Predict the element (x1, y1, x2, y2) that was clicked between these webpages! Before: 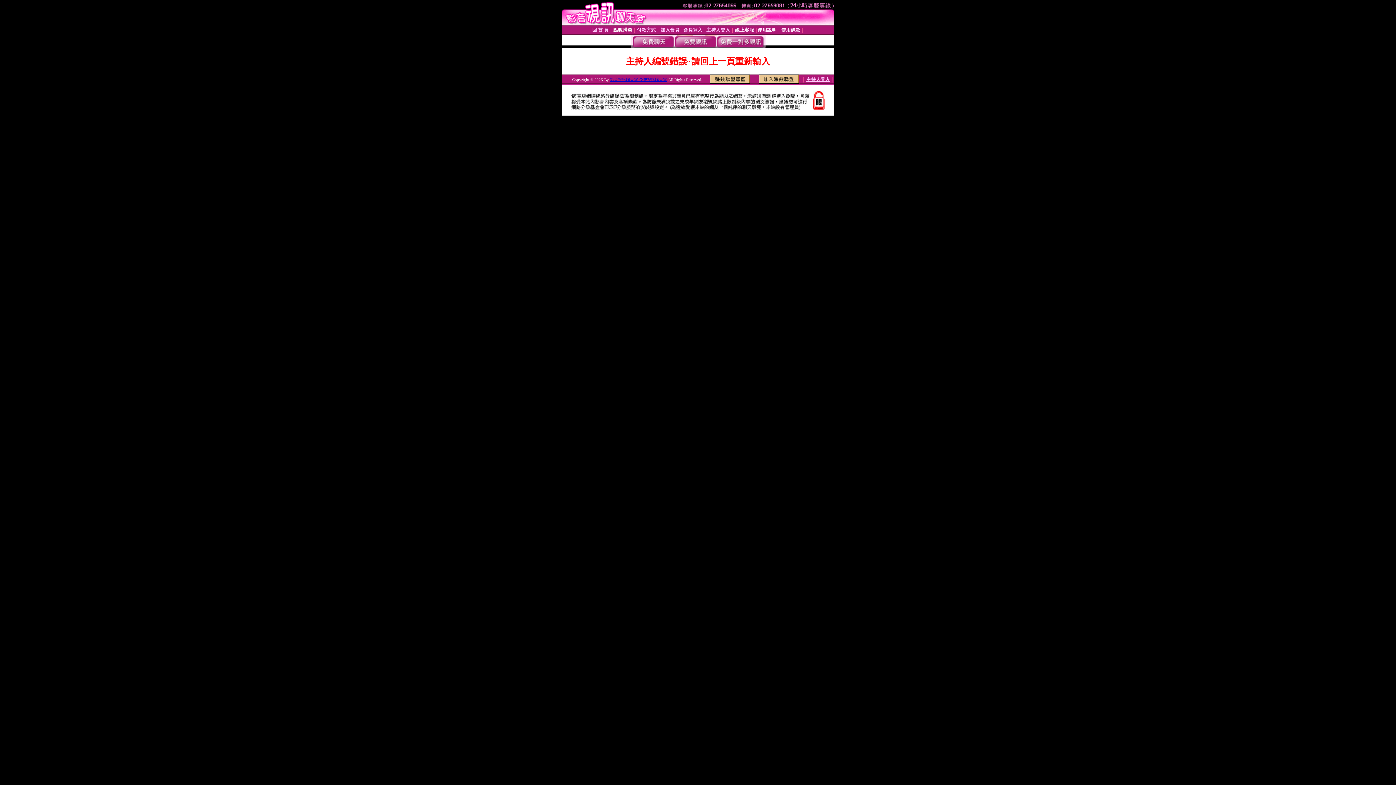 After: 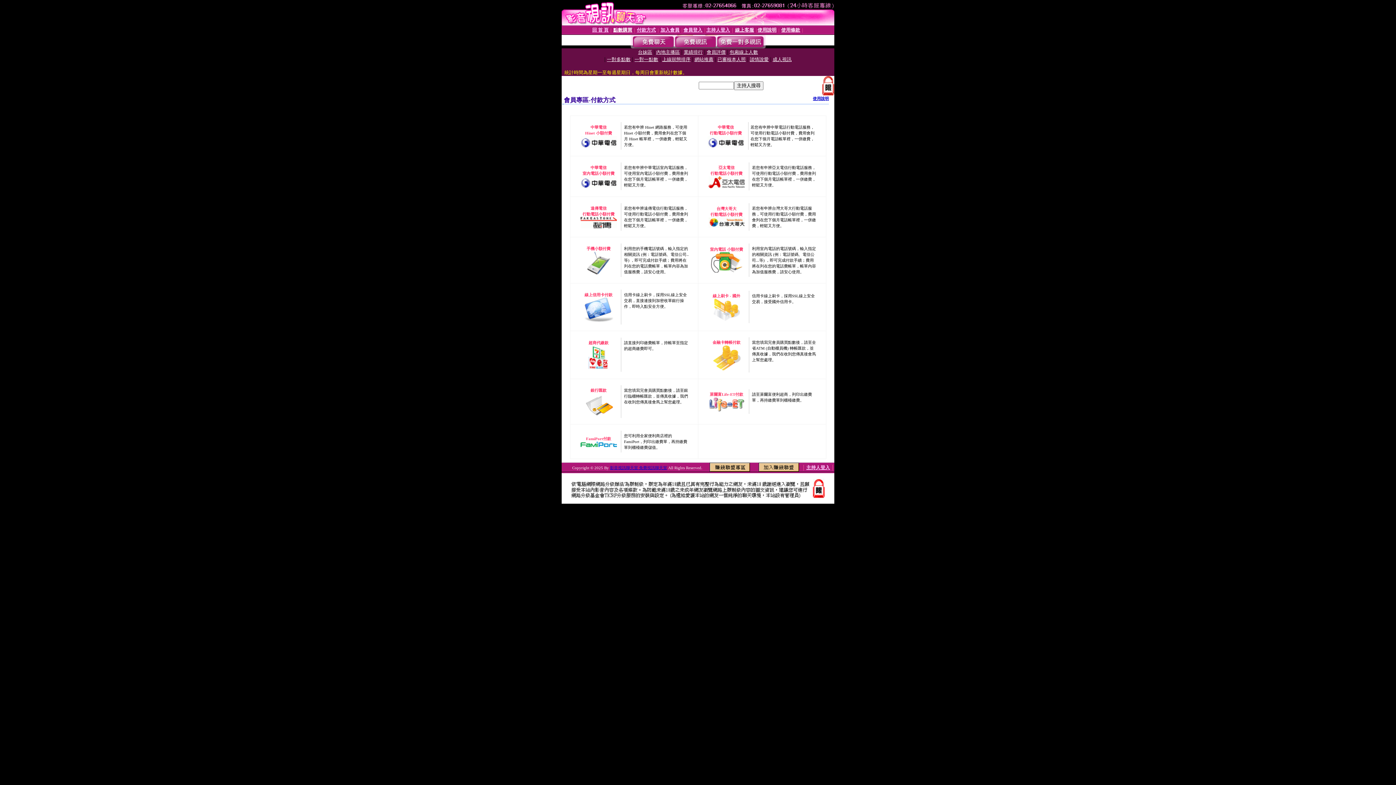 Action: bbox: (637, 27, 656, 32) label: 付款方式